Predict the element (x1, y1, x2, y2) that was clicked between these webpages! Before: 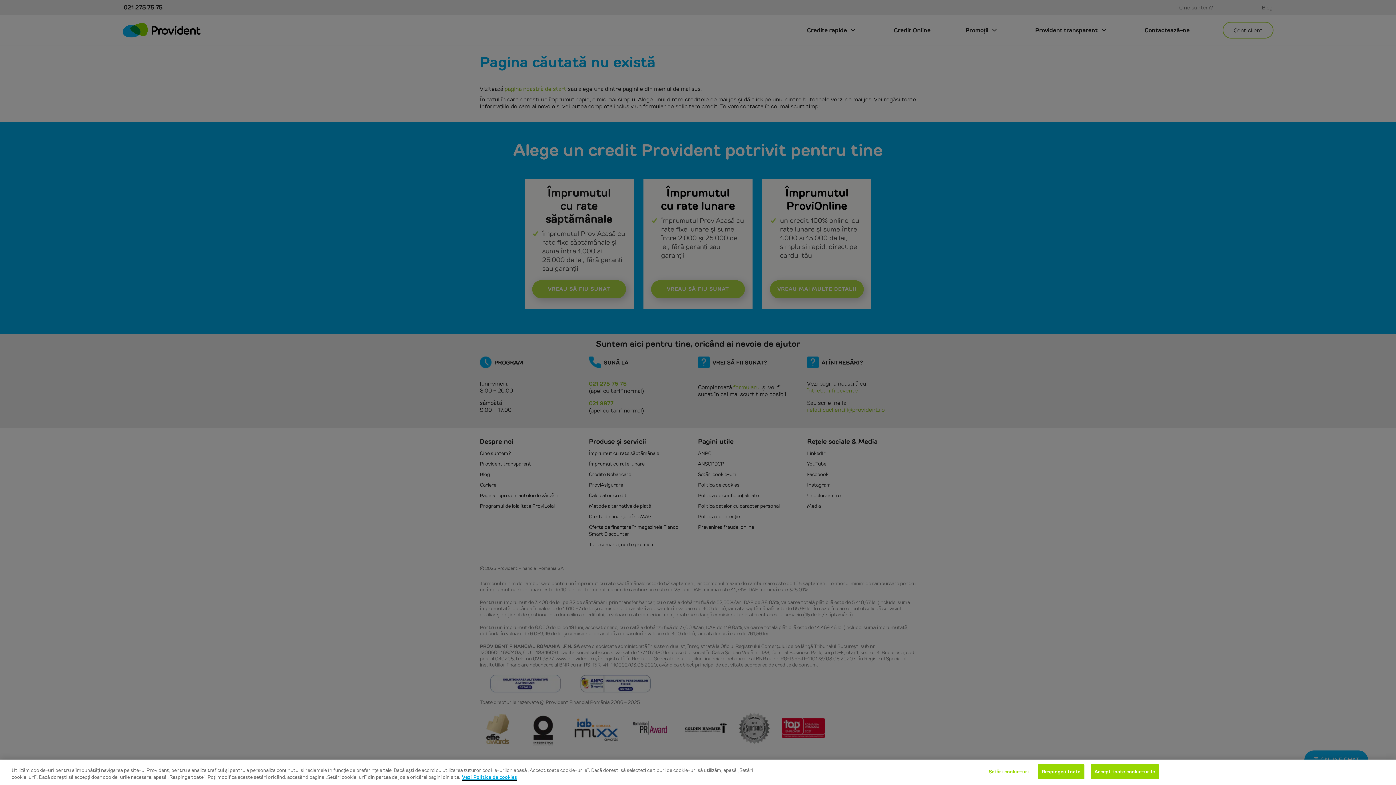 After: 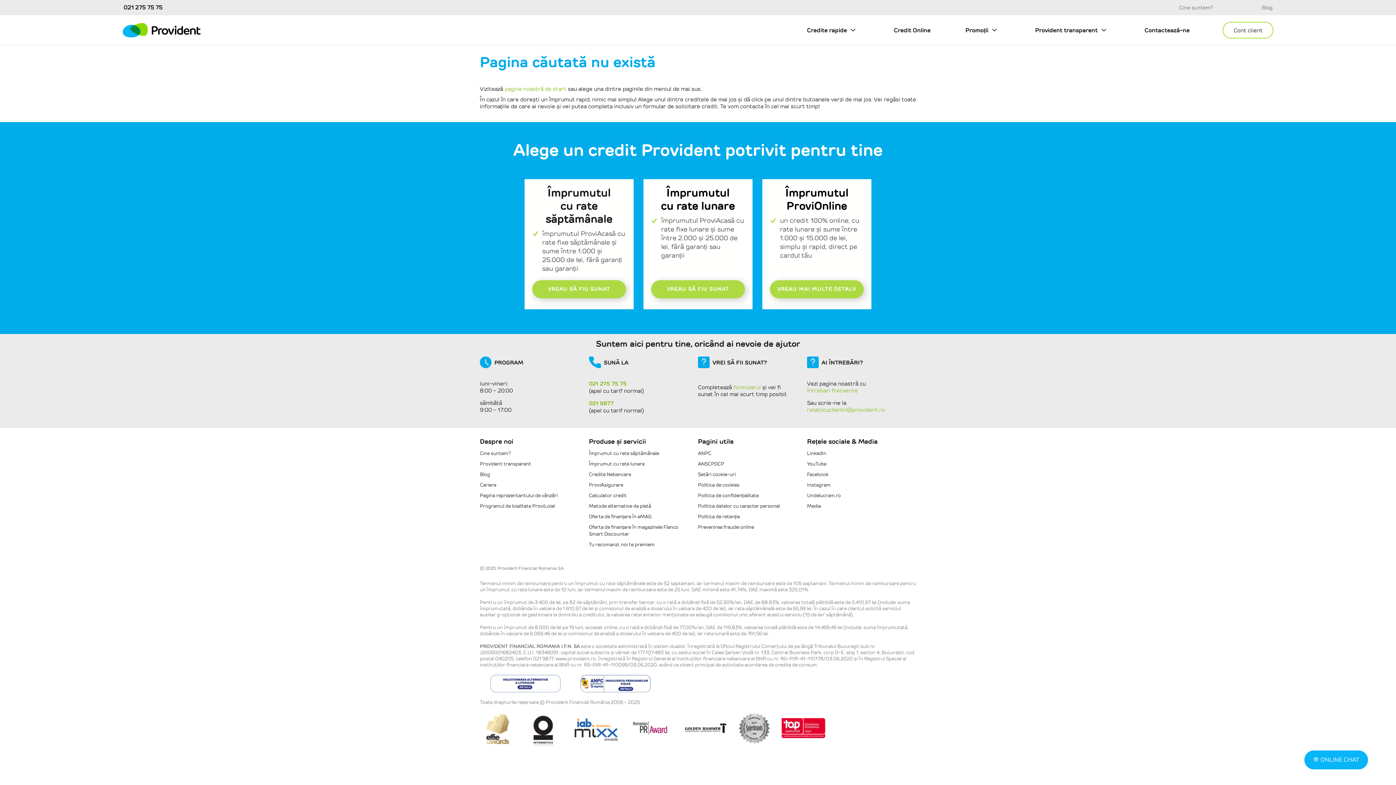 Action: label: Respingeți toate bbox: (1038, 764, 1084, 779)